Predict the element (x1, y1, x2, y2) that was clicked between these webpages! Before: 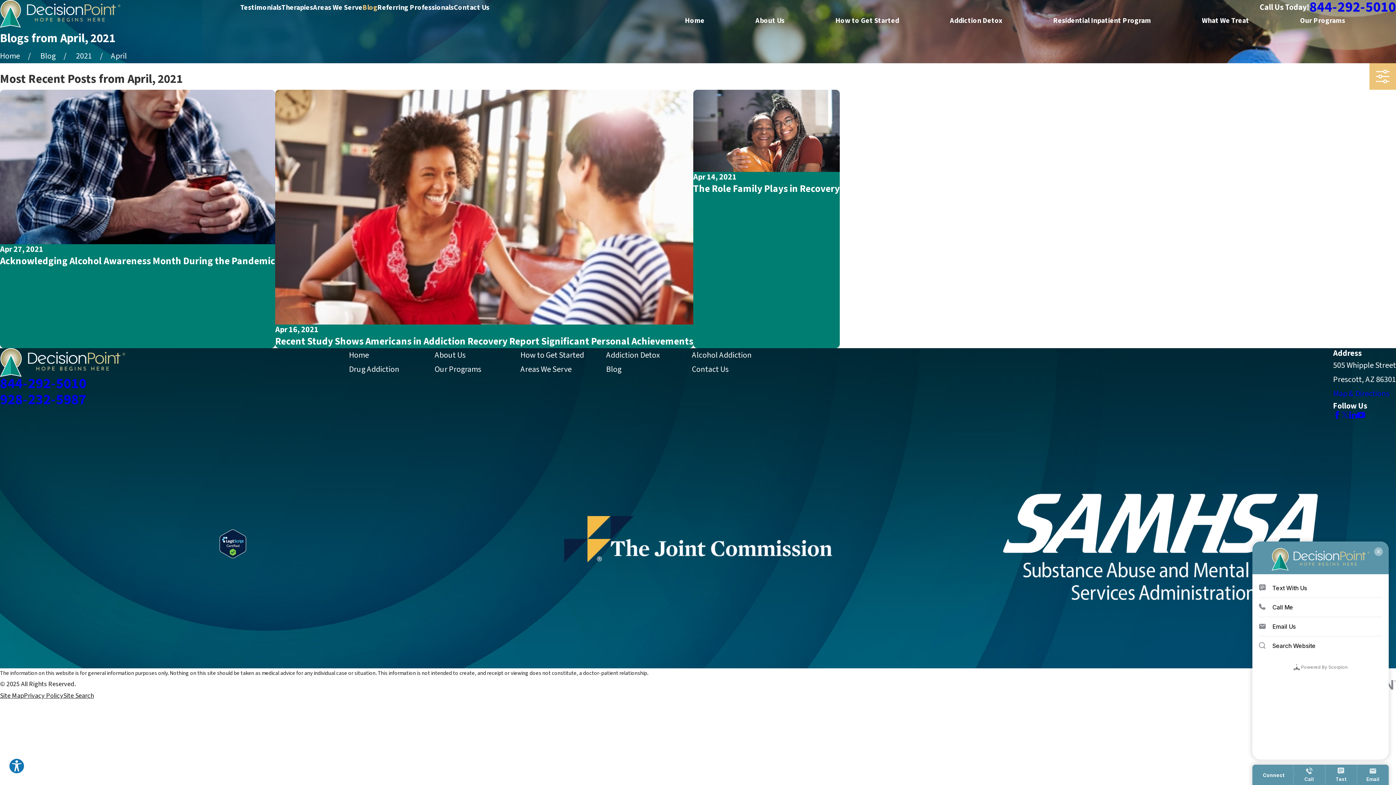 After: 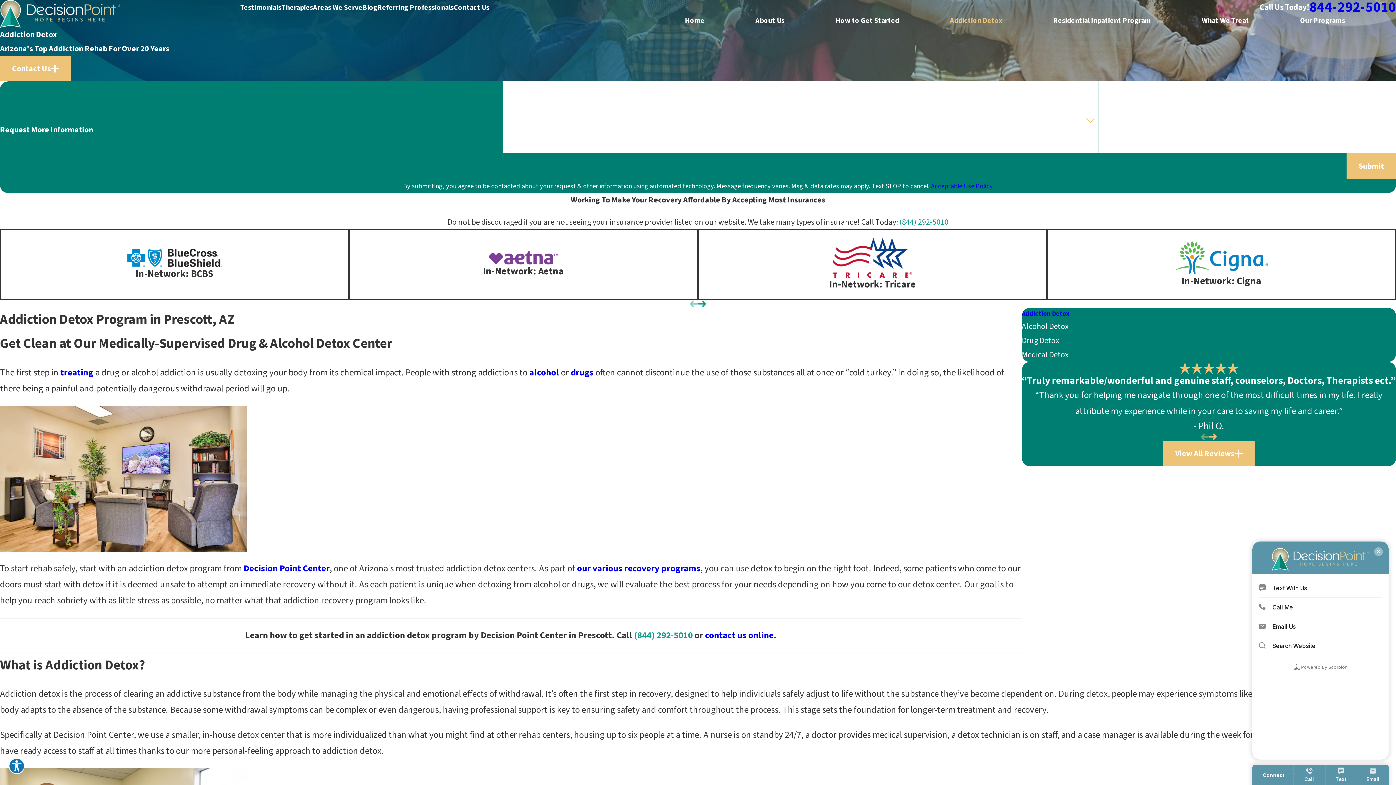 Action: label: Addiction Detox bbox: (606, 349, 660, 361)